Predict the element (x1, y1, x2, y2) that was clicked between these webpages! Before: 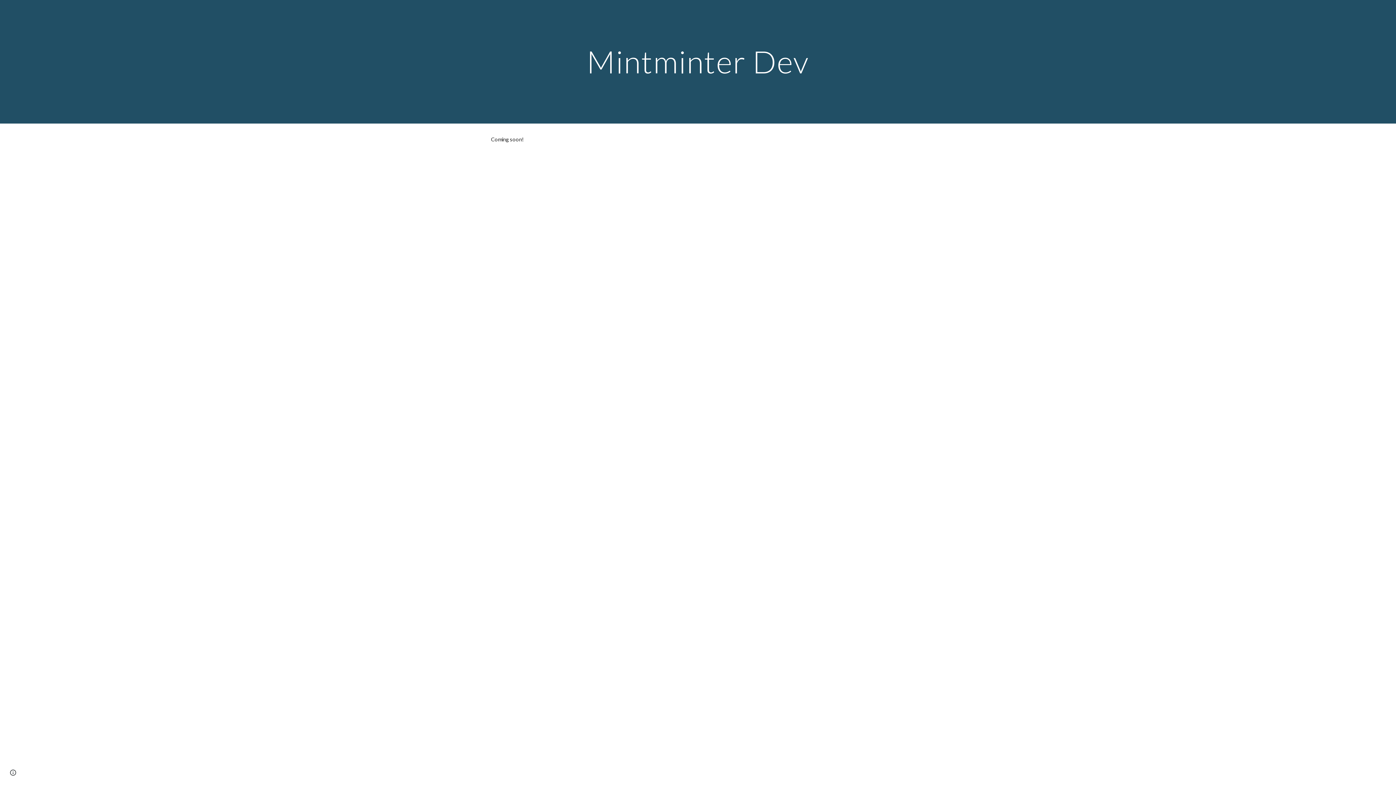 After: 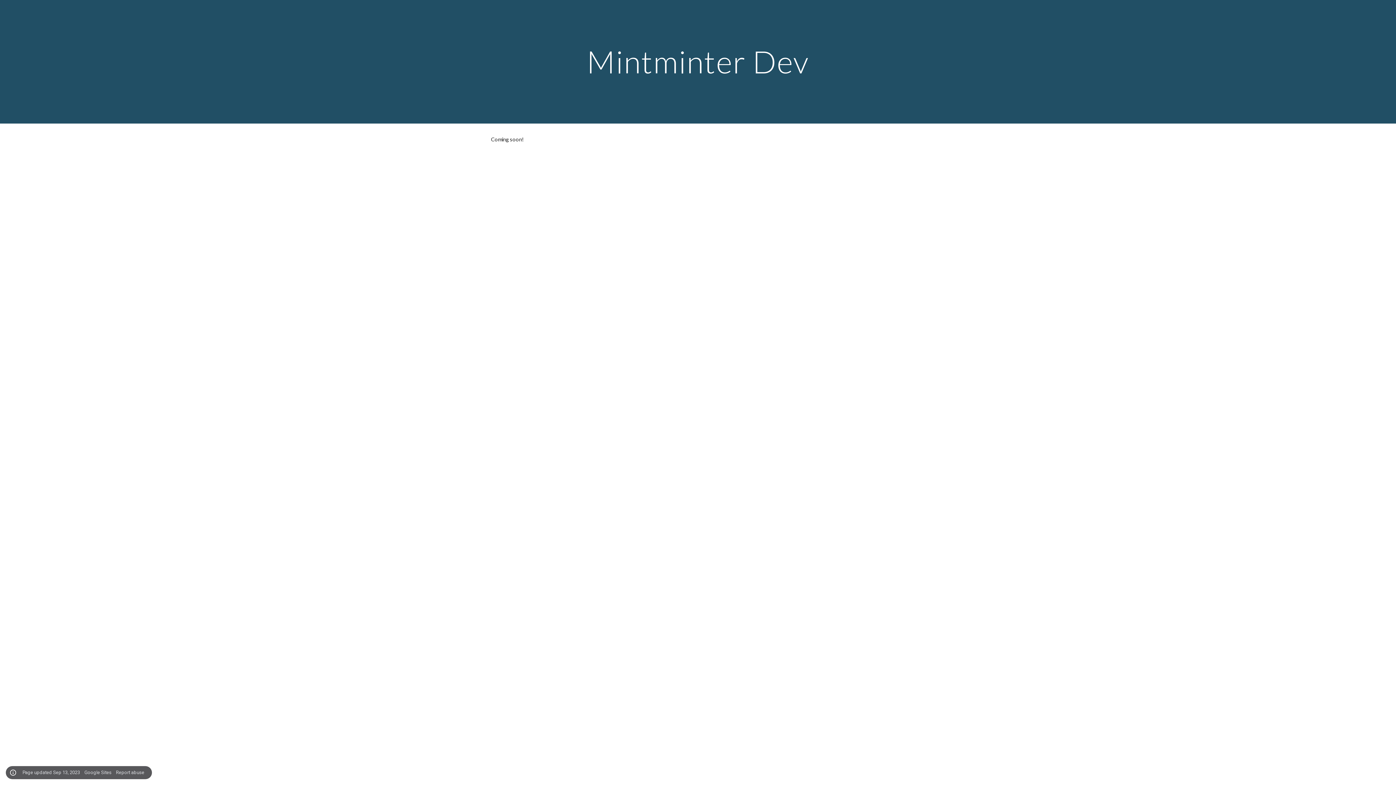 Action: label: Site actions bbox: (8, 768, 18, 778)